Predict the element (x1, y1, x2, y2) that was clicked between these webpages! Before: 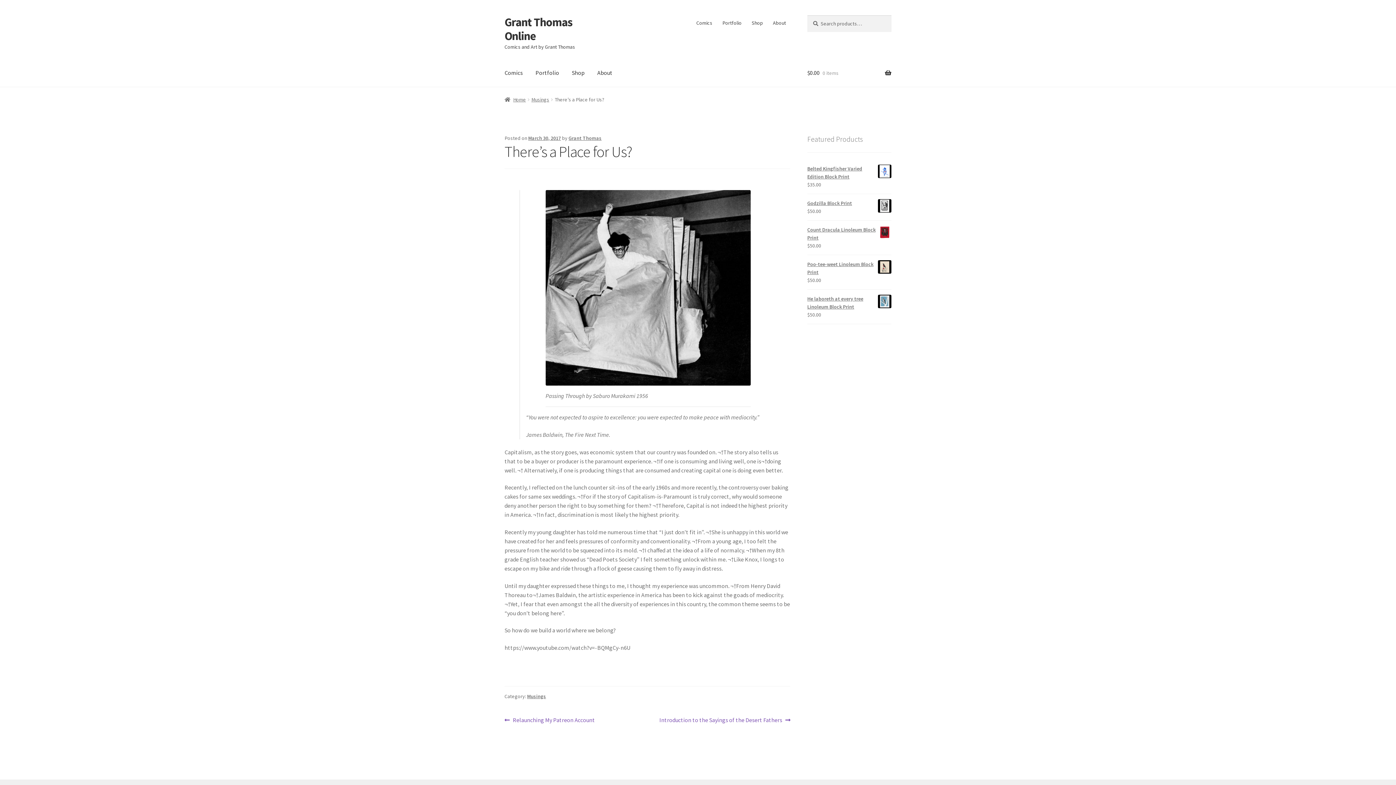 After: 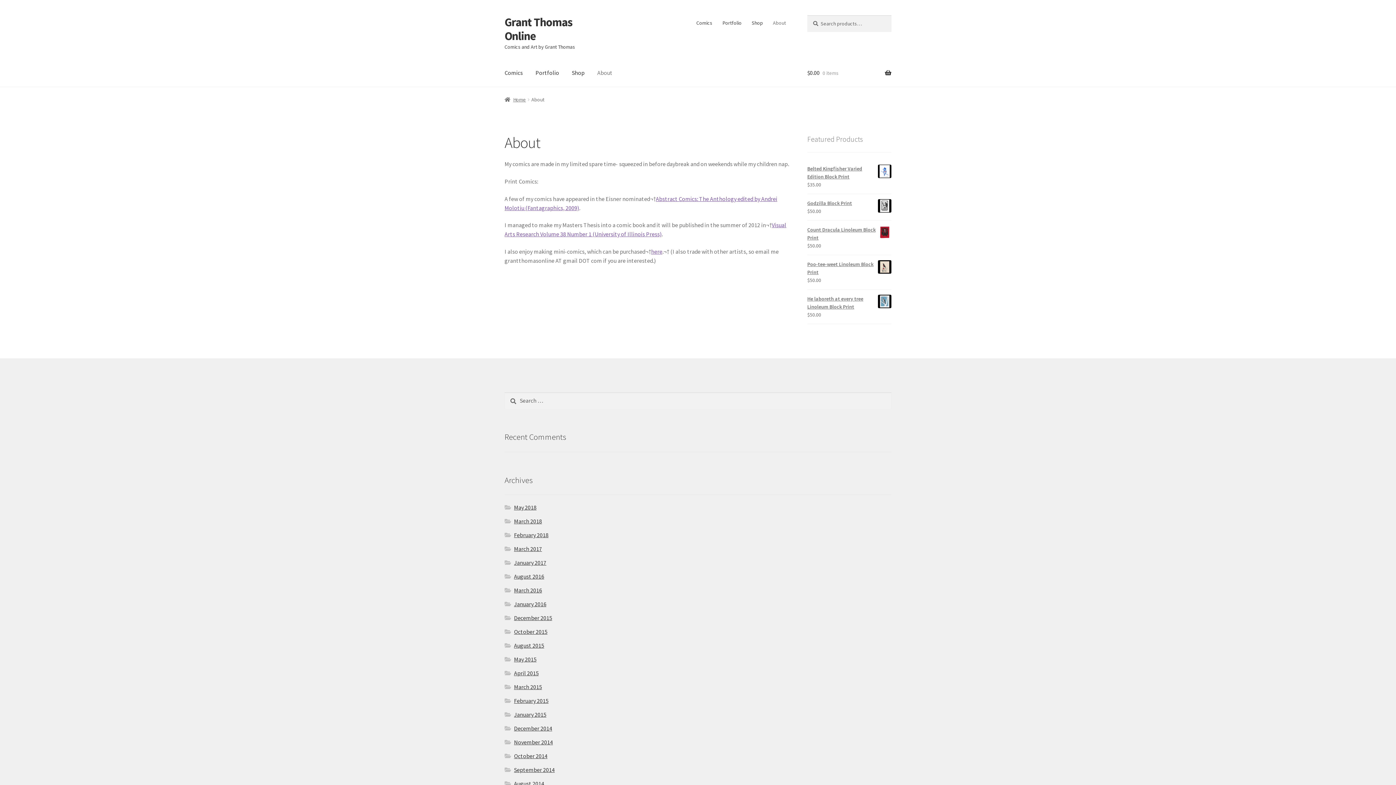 Action: label: About bbox: (591, 59, 618, 87)